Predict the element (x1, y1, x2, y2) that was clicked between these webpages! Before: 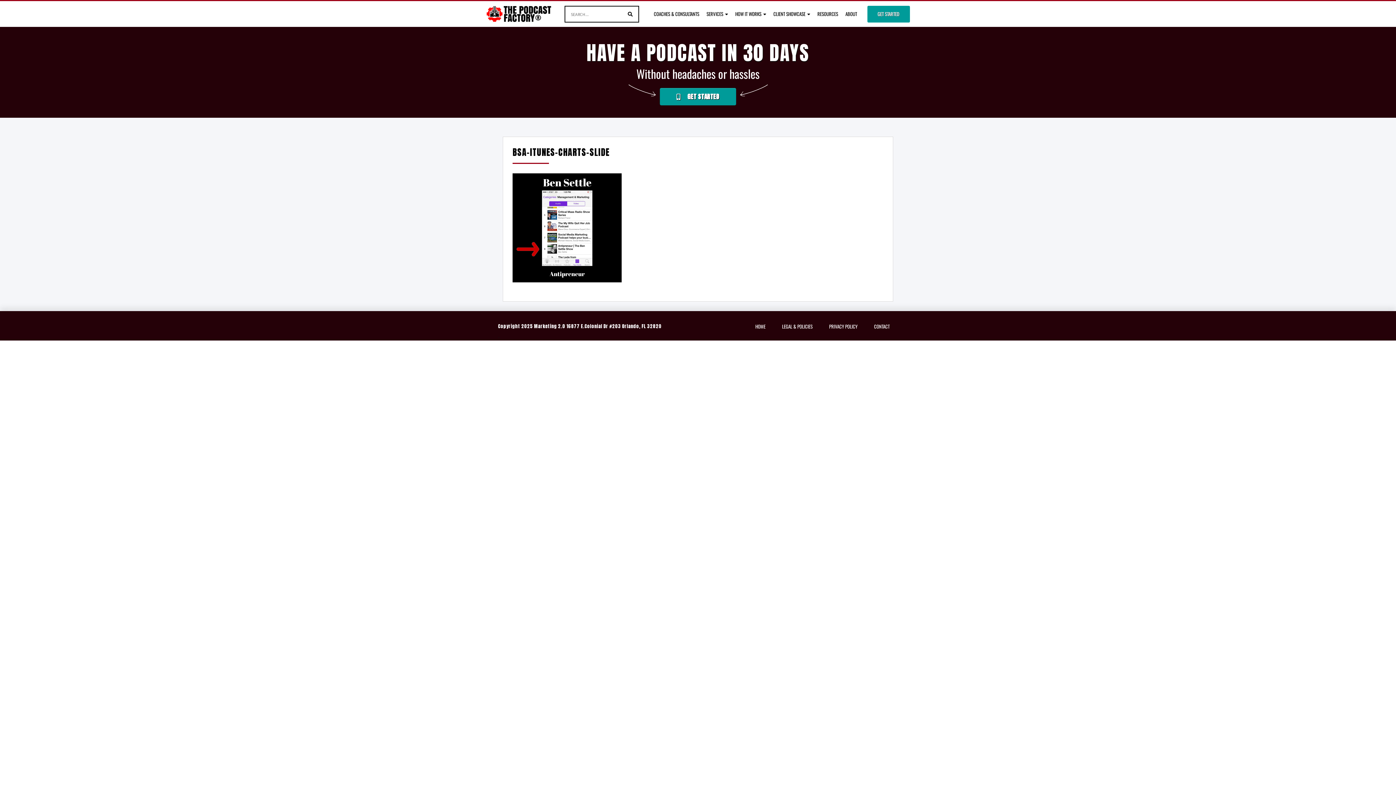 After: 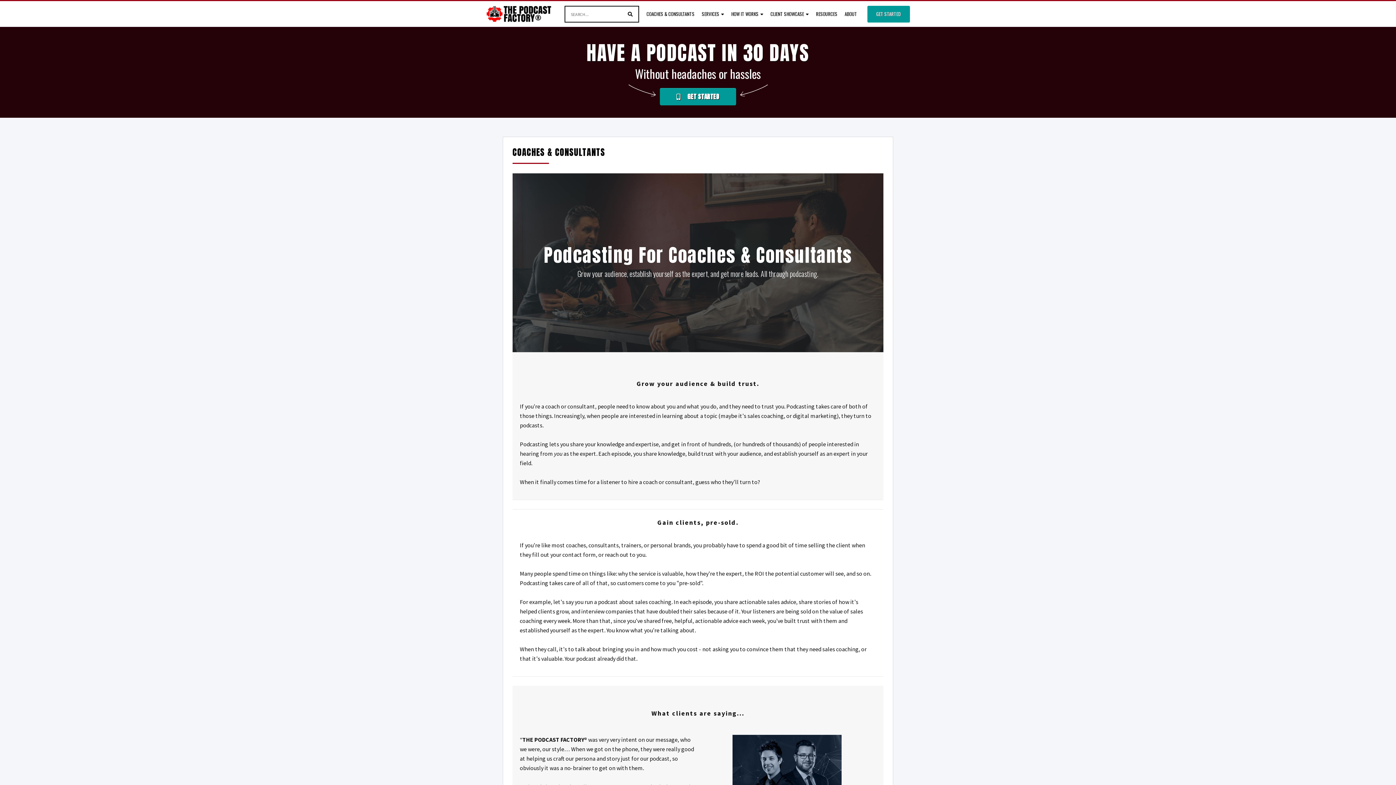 Action: label: COACHES & CONSULTANTS bbox: (650, 5, 703, 26)